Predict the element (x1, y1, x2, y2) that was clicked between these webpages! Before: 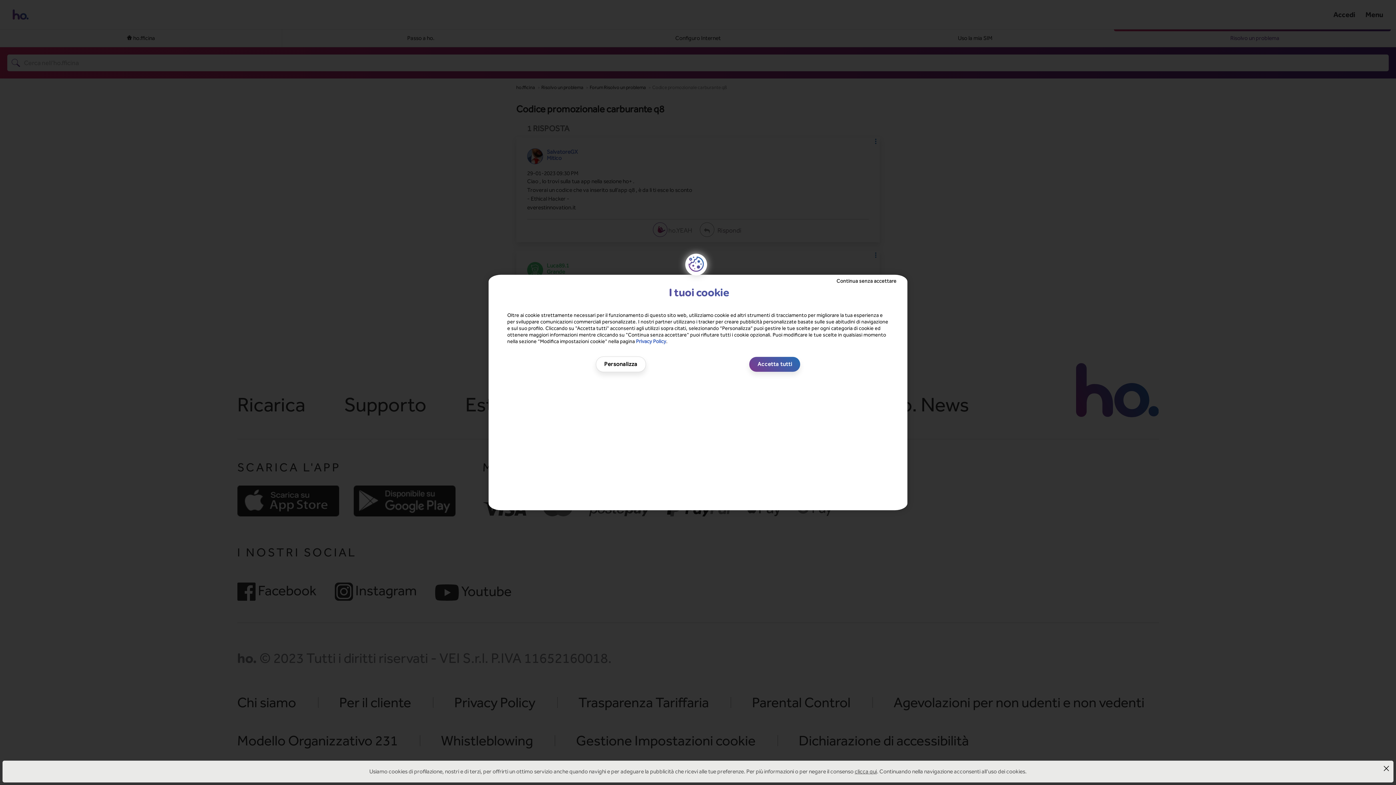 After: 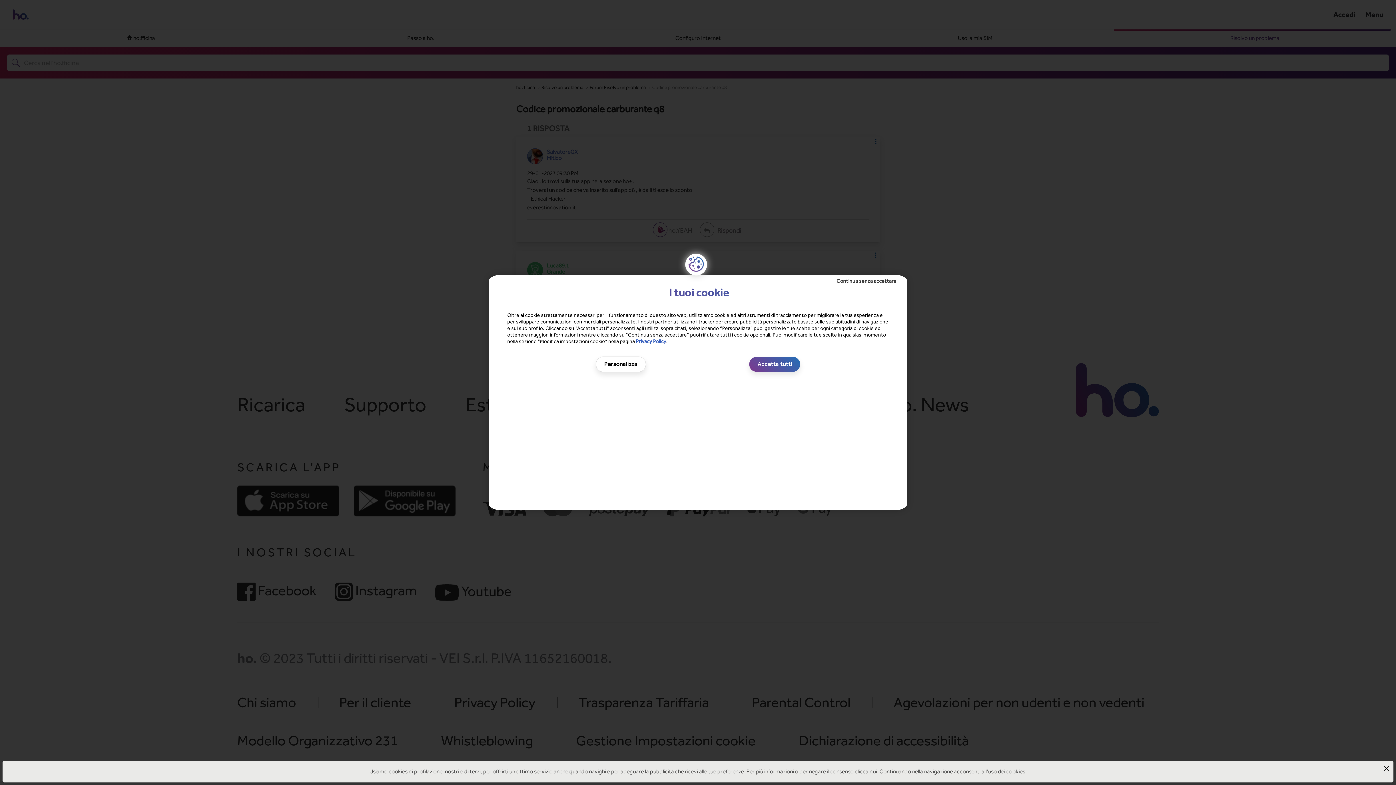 Action: label: clicca qui bbox: (836, 768, 856, 775)